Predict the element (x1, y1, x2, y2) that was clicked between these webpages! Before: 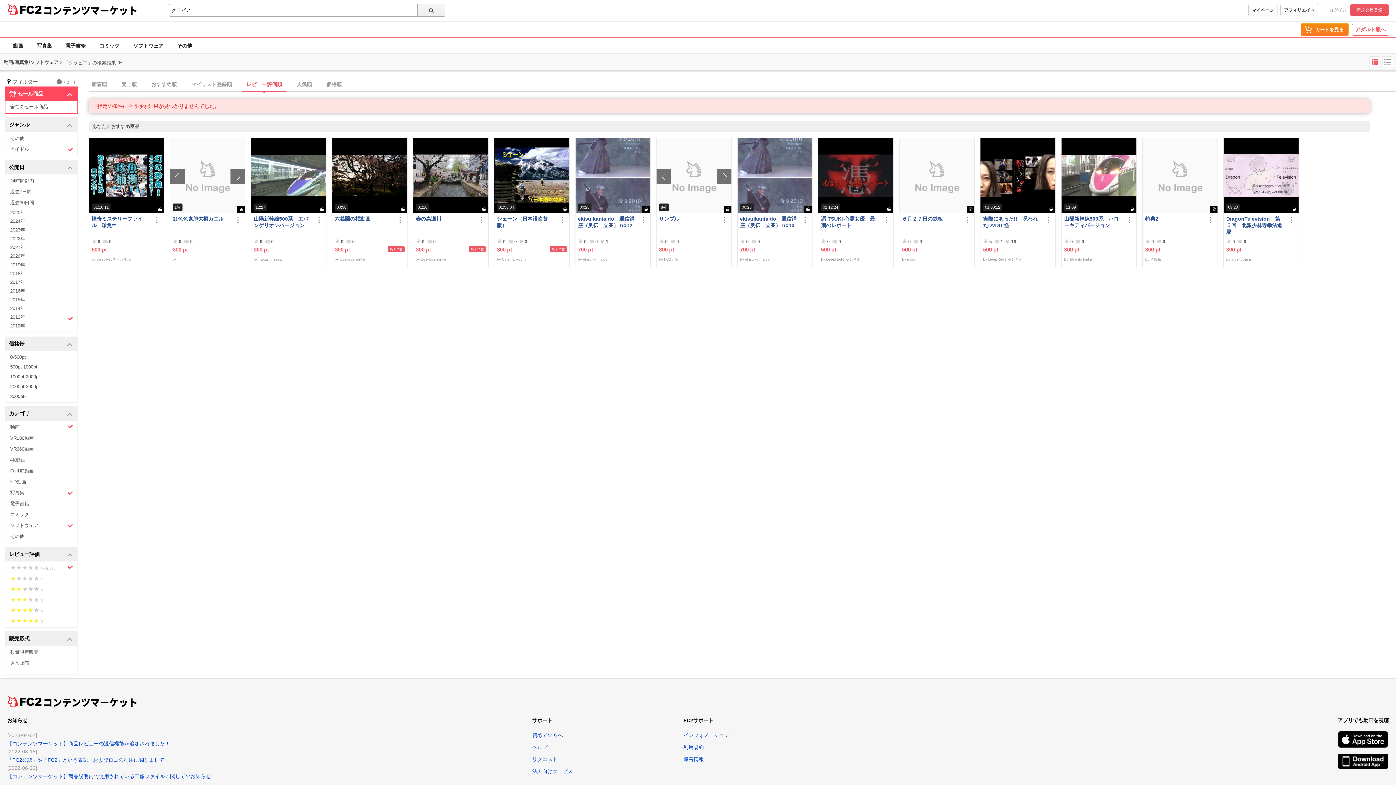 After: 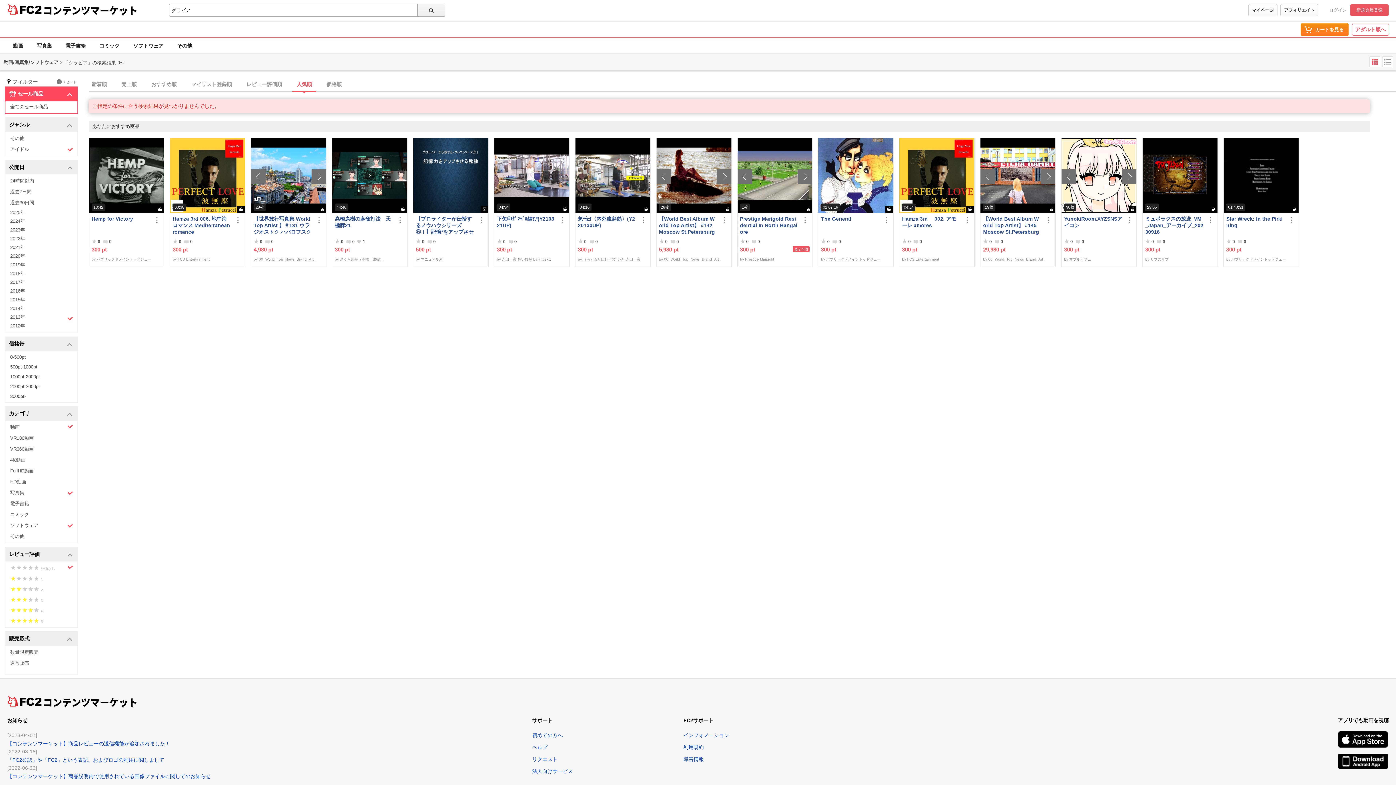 Action: label: 人気順 bbox: (292, 77, 316, 90)